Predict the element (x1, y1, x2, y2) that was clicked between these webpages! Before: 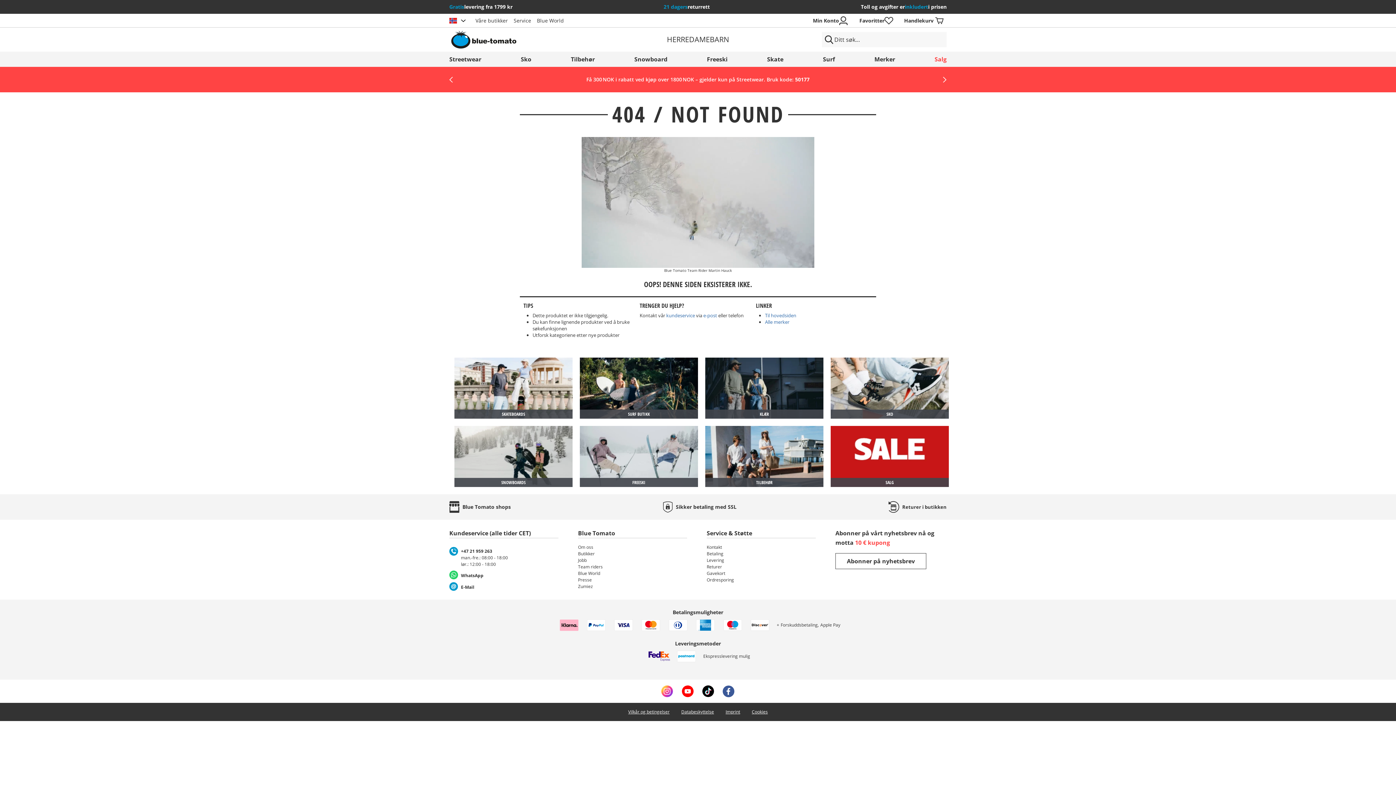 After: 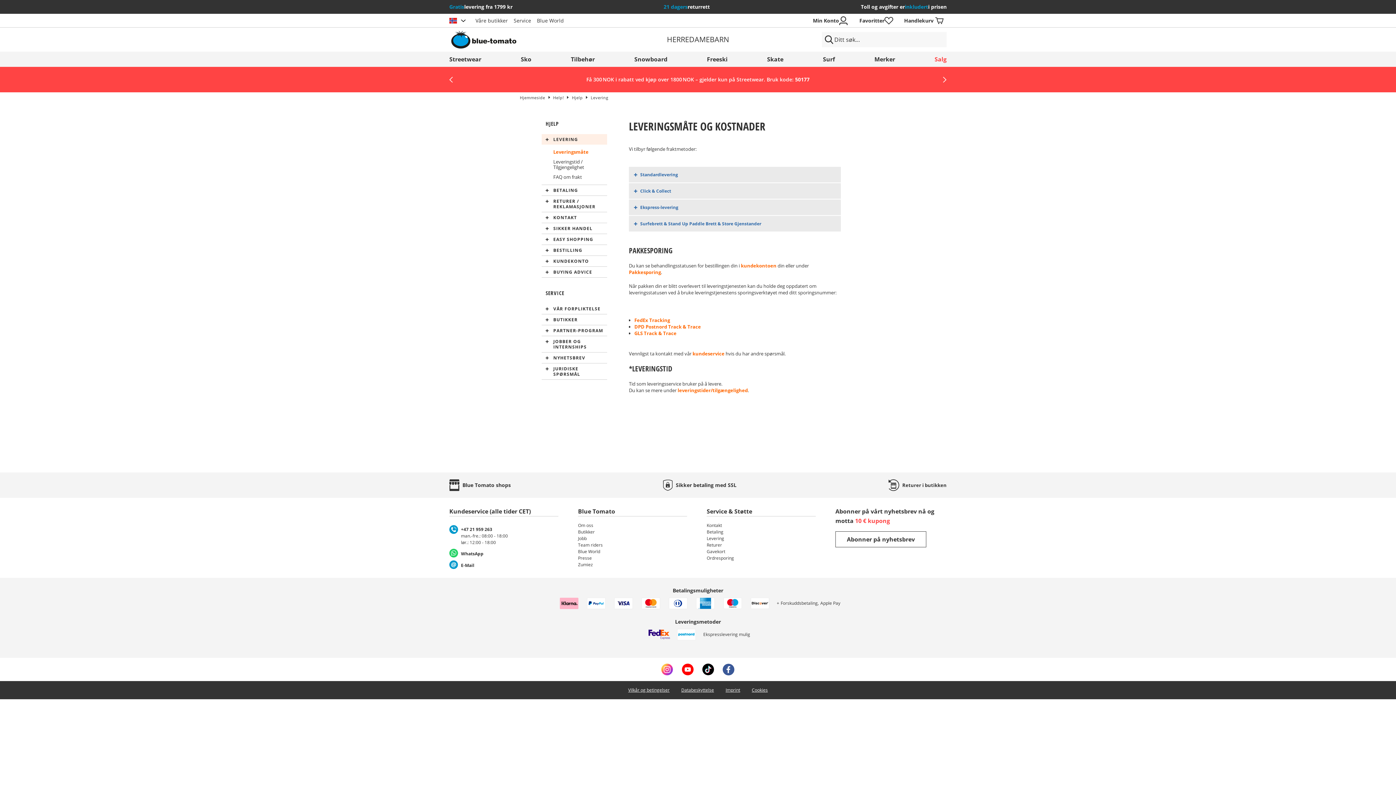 Action: label: Levering bbox: (706, 557, 815, 564)